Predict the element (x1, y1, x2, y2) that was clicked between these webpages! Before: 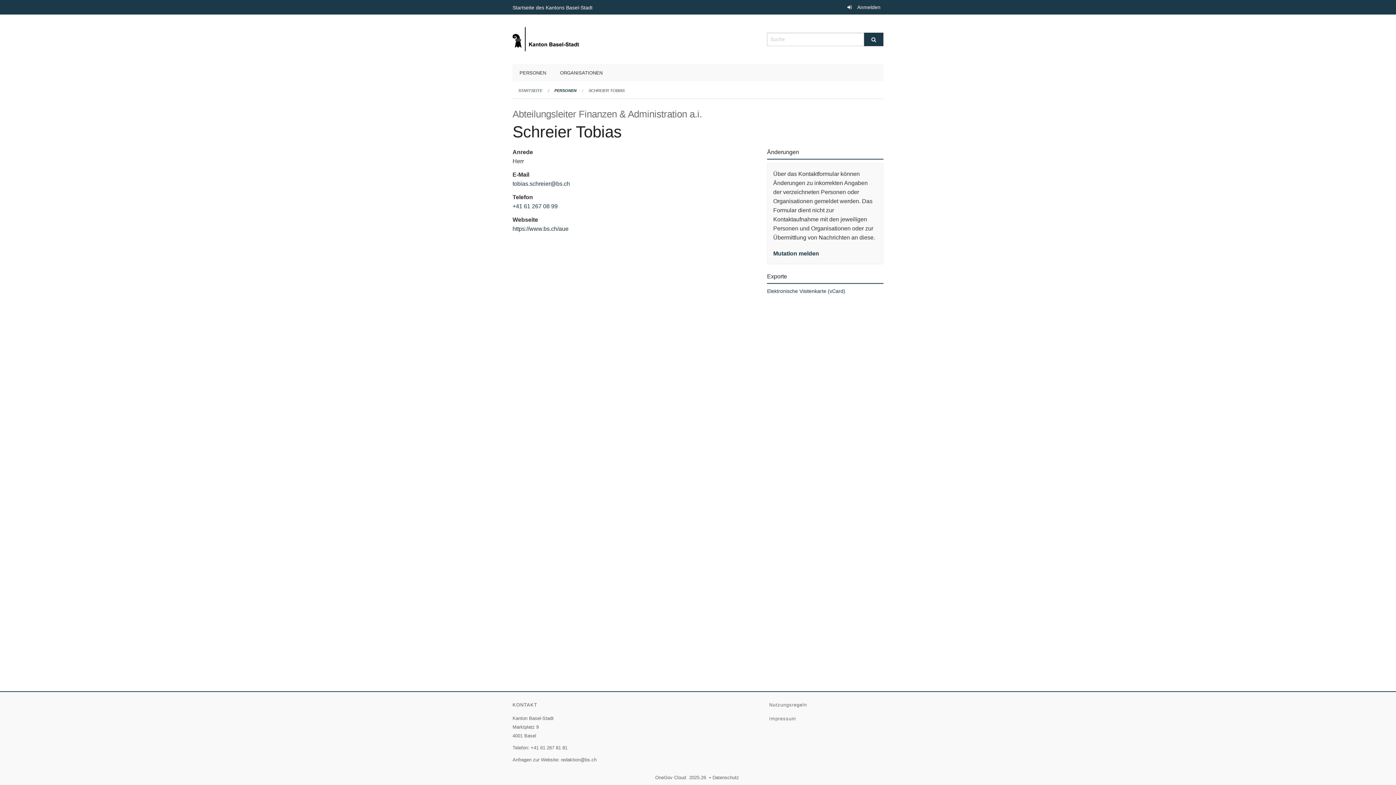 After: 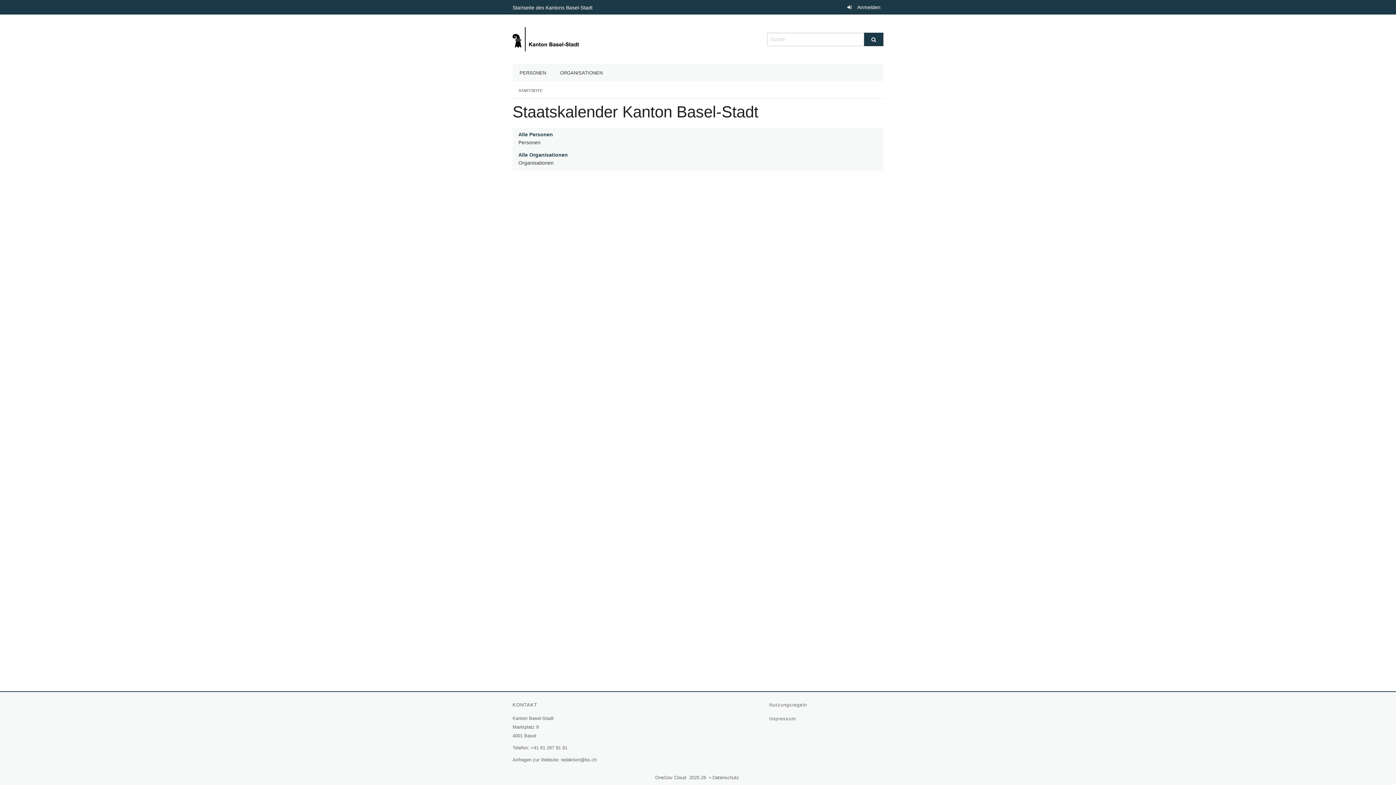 Action: label: STARTSEITE bbox: (518, 88, 542, 92)